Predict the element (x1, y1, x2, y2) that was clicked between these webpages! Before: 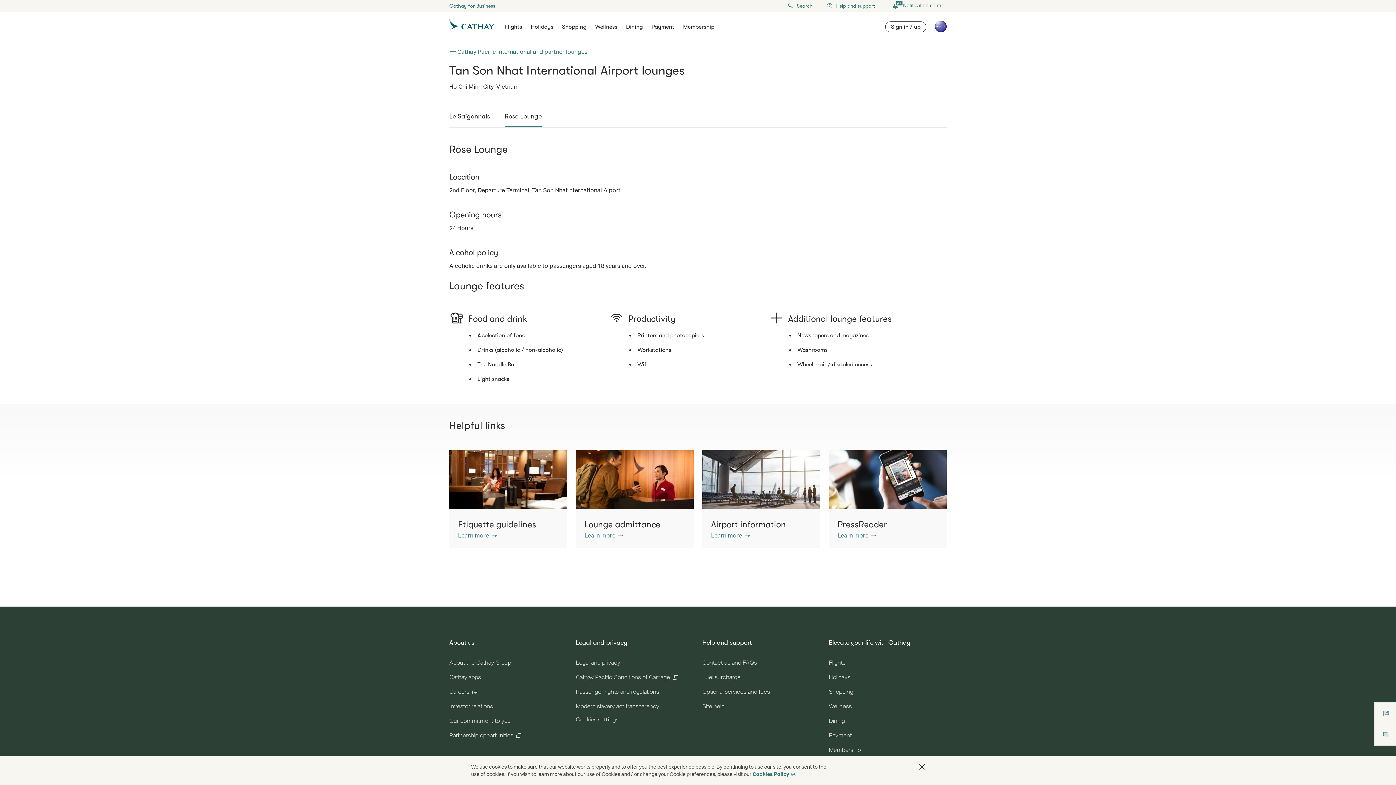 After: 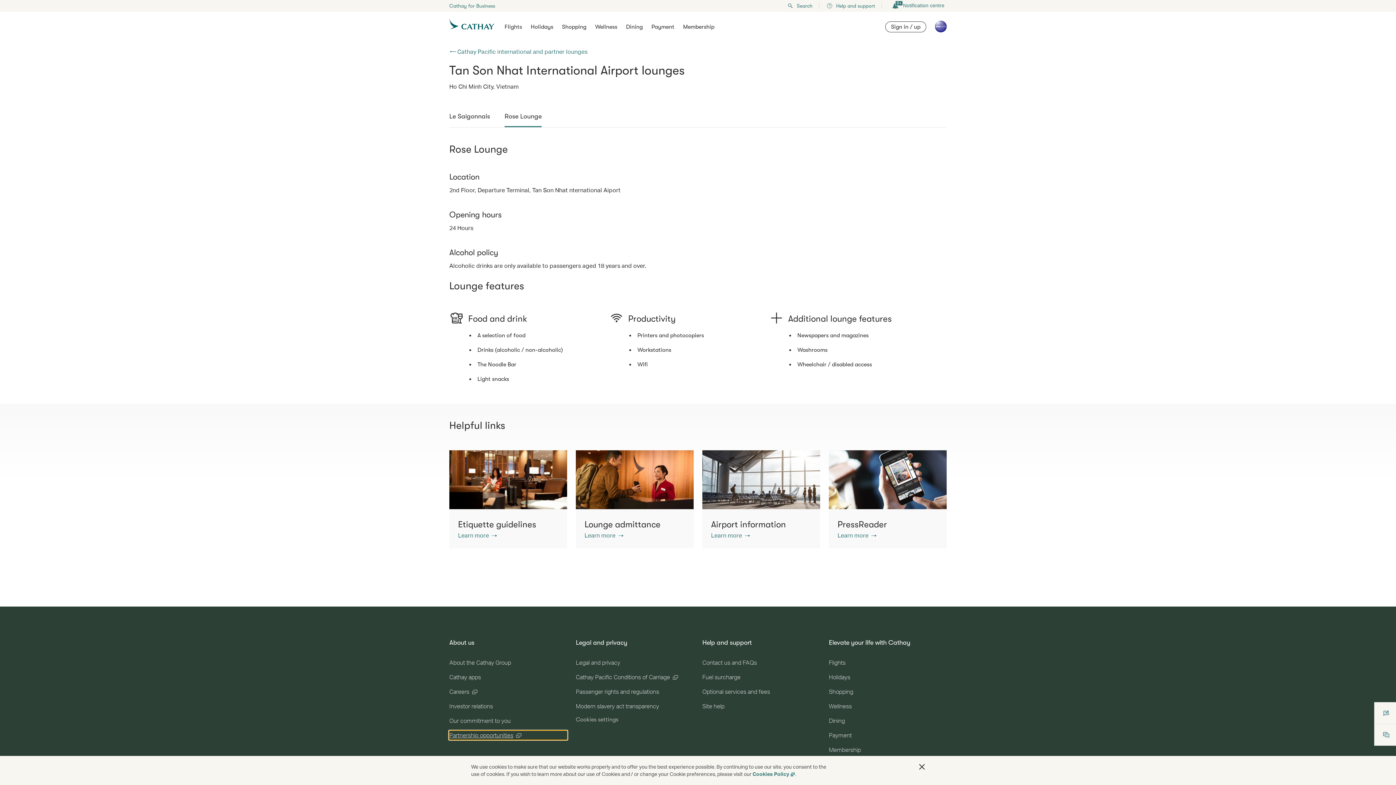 Action: label: Partnership opportunities bbox: (449, 731, 567, 740)